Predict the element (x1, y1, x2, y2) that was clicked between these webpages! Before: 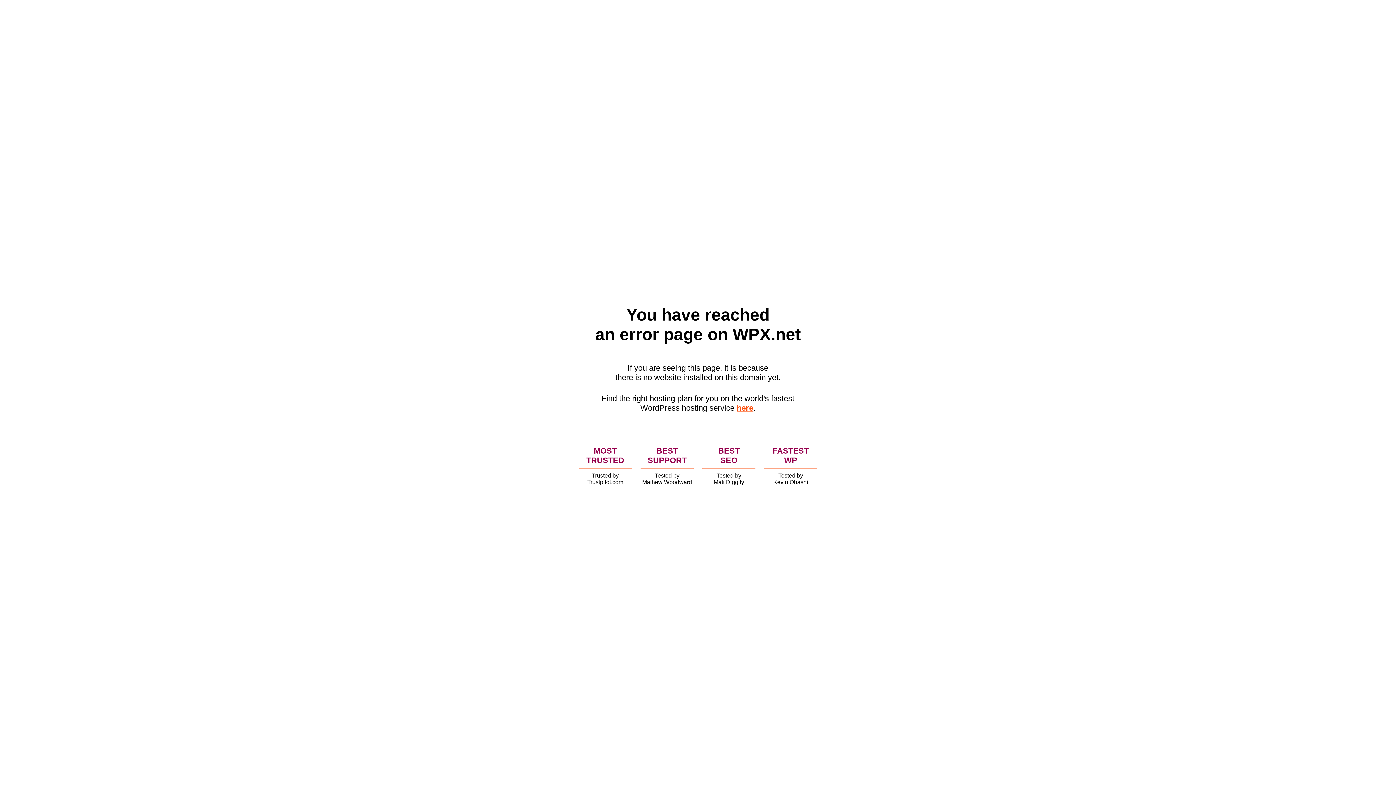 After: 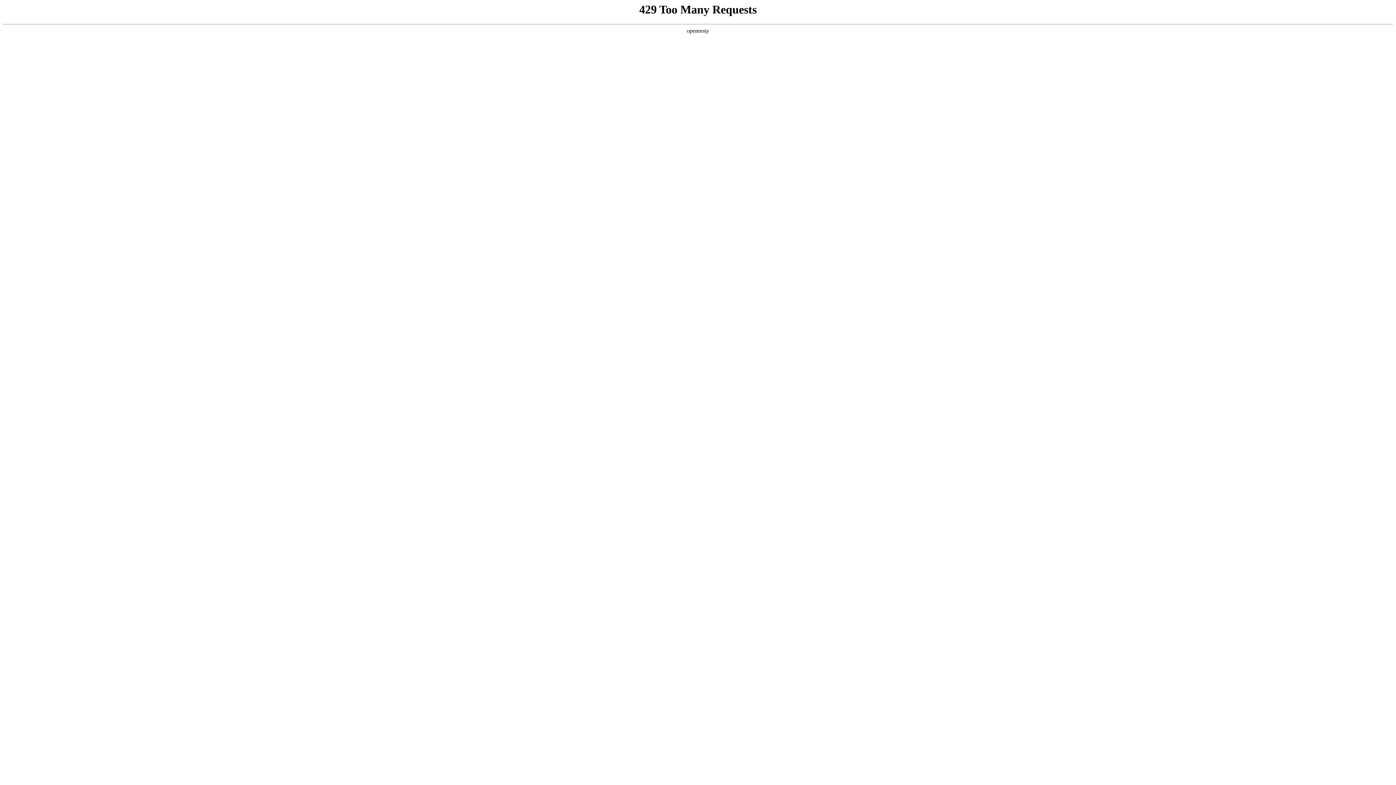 Action: bbox: (736, 403, 753, 412) label: here